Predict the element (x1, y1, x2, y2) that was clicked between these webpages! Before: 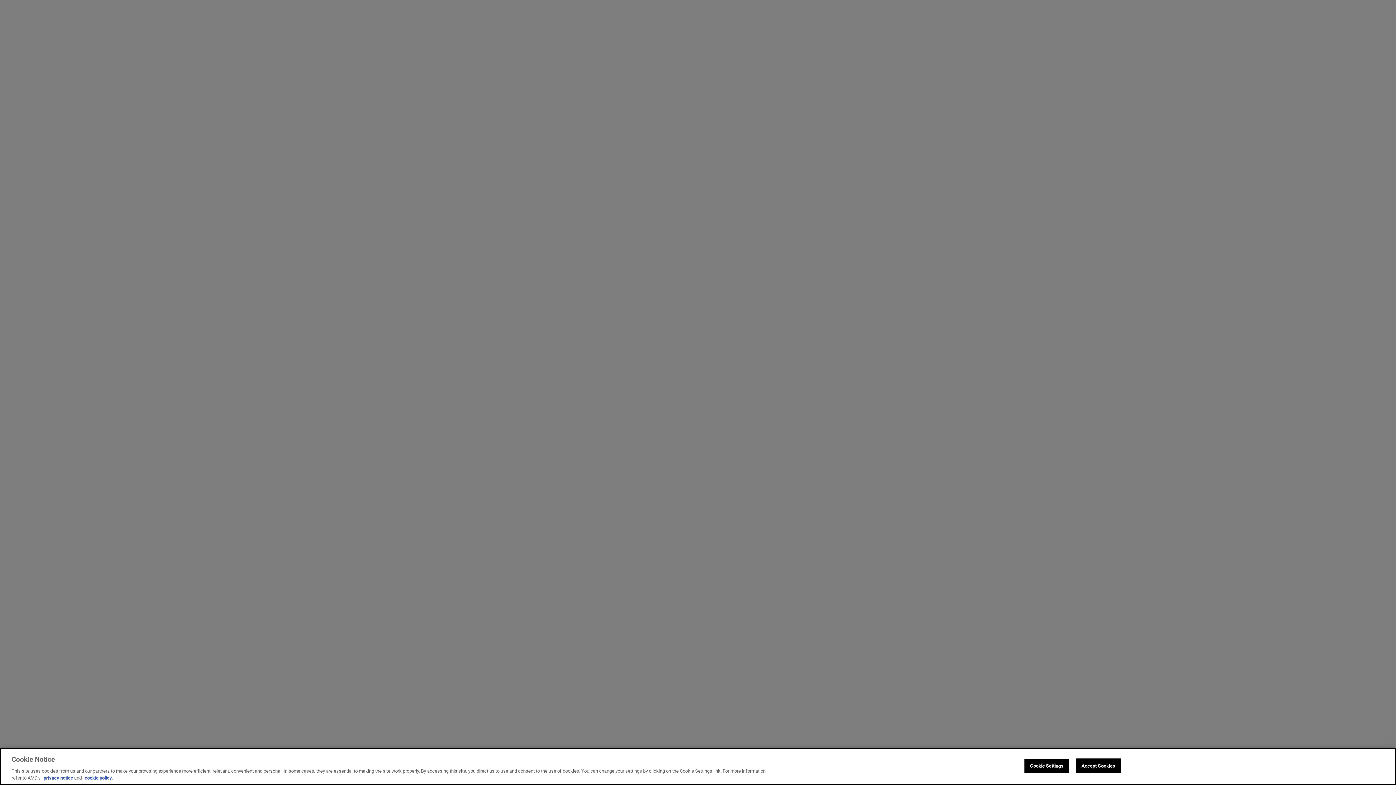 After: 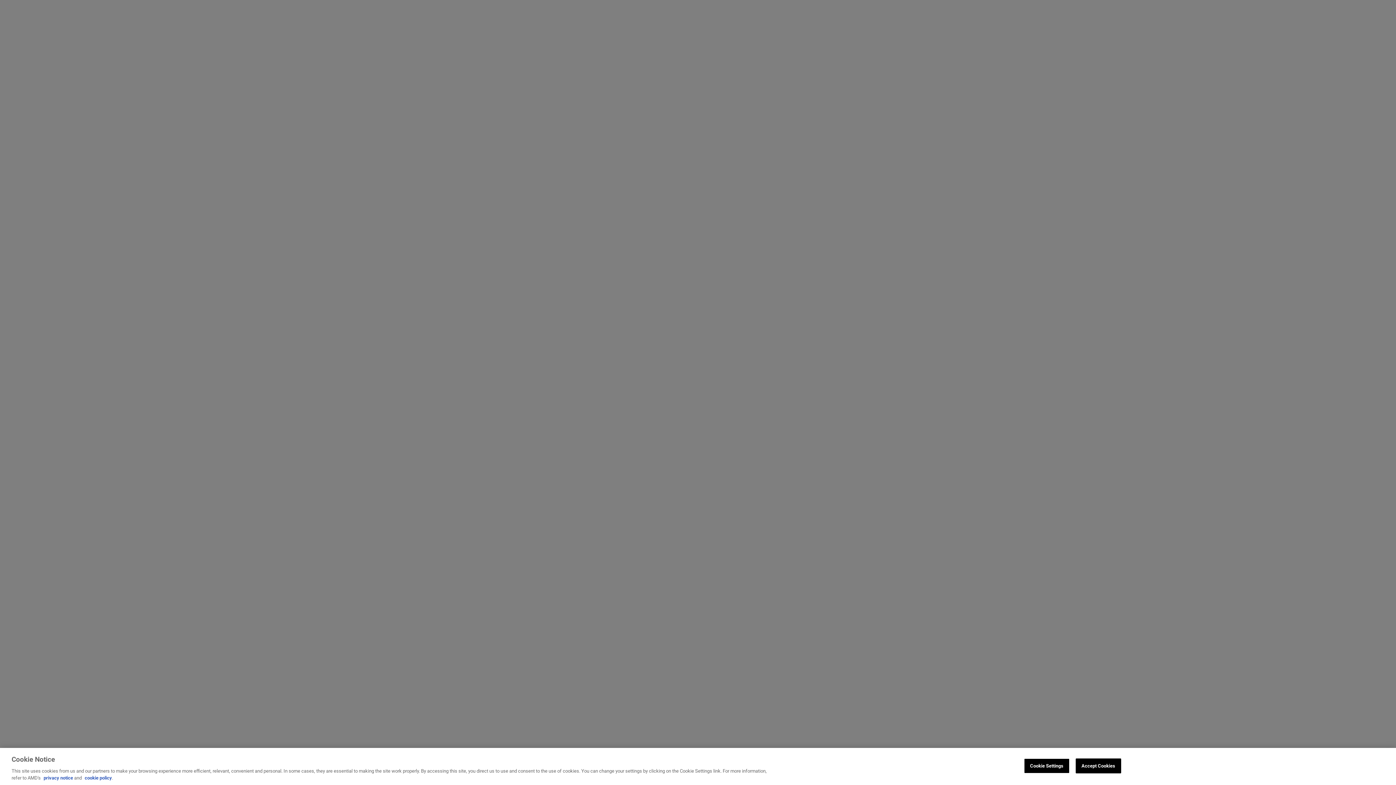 Action: bbox: (84, 775, 112, 781) label: cookie policy